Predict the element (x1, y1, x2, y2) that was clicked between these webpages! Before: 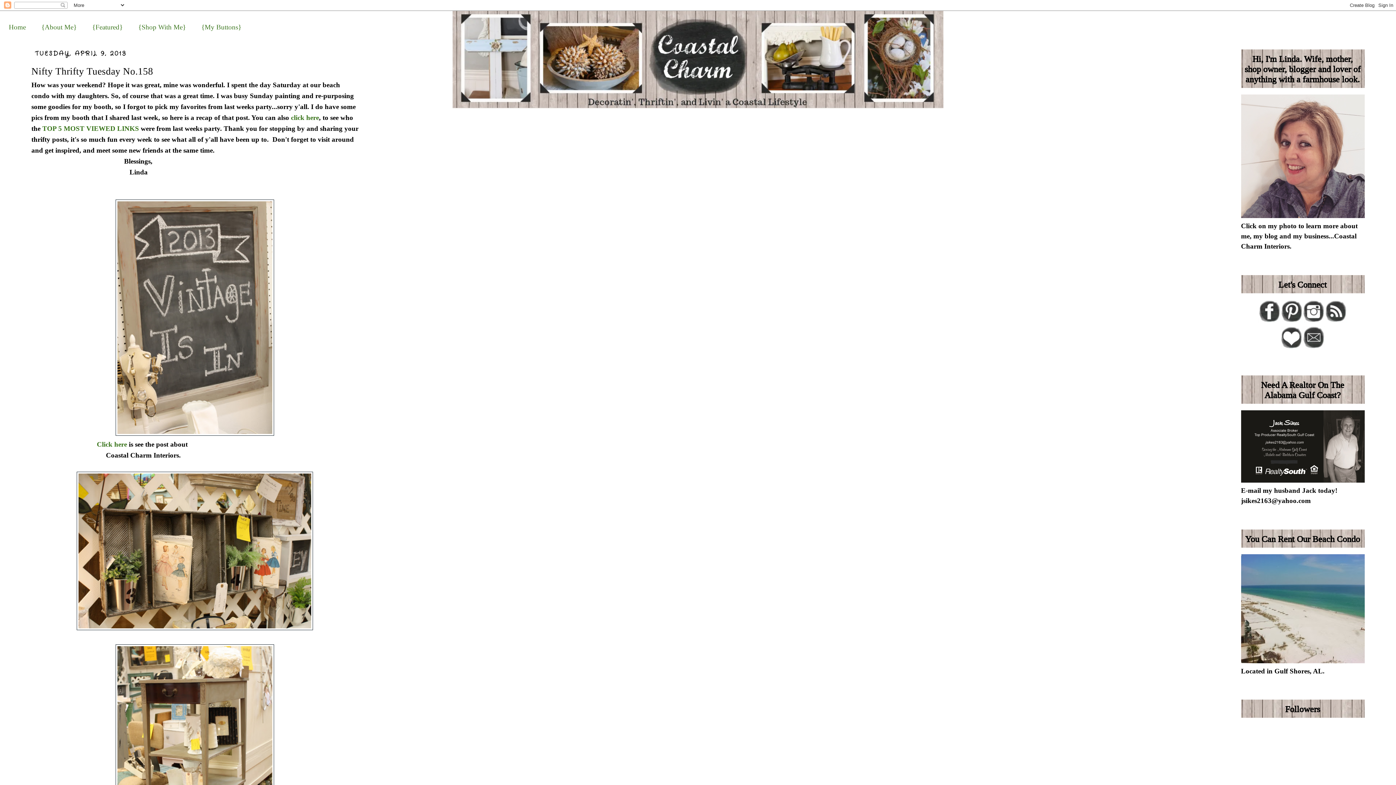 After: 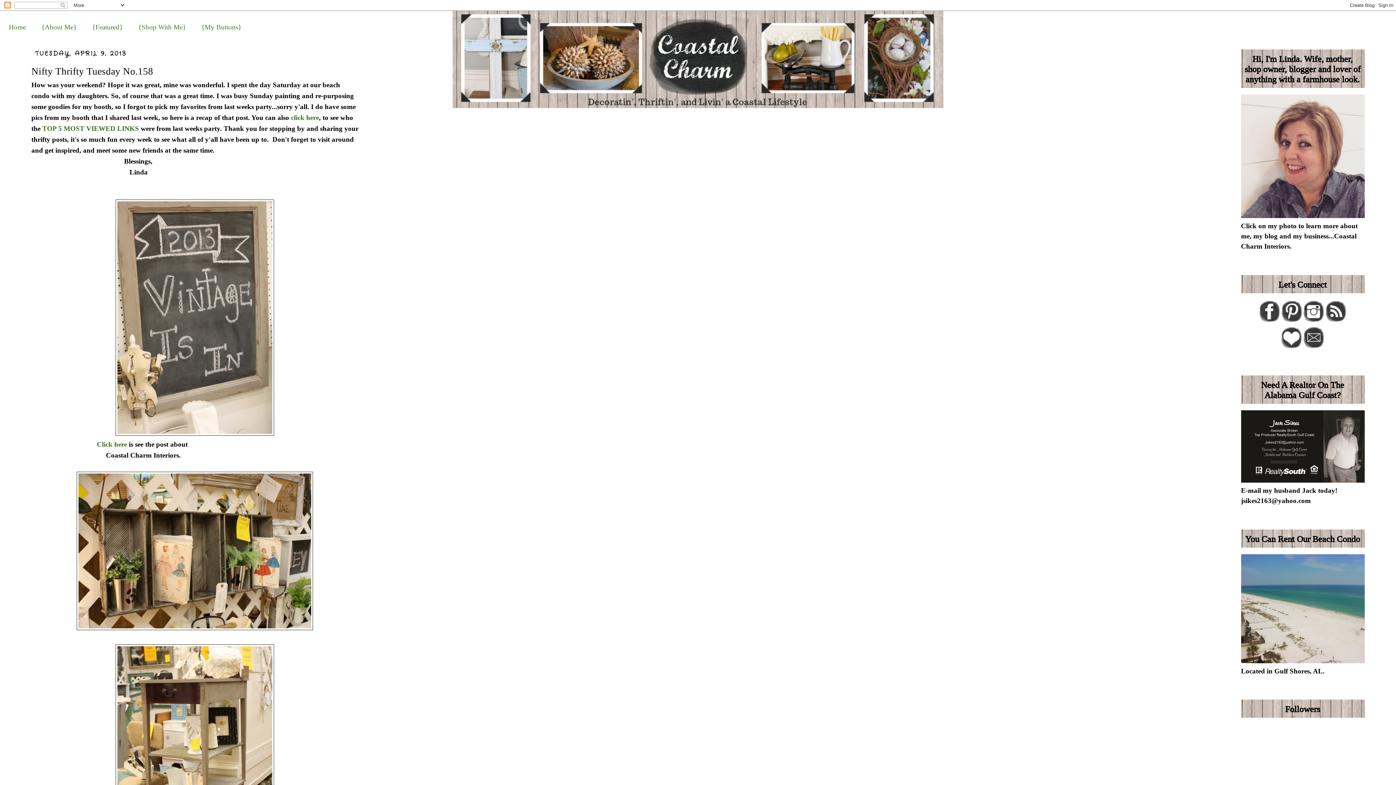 Action: label: Nifty Thrifty Tuesday No.158 bbox: (31, 64, 358, 78)